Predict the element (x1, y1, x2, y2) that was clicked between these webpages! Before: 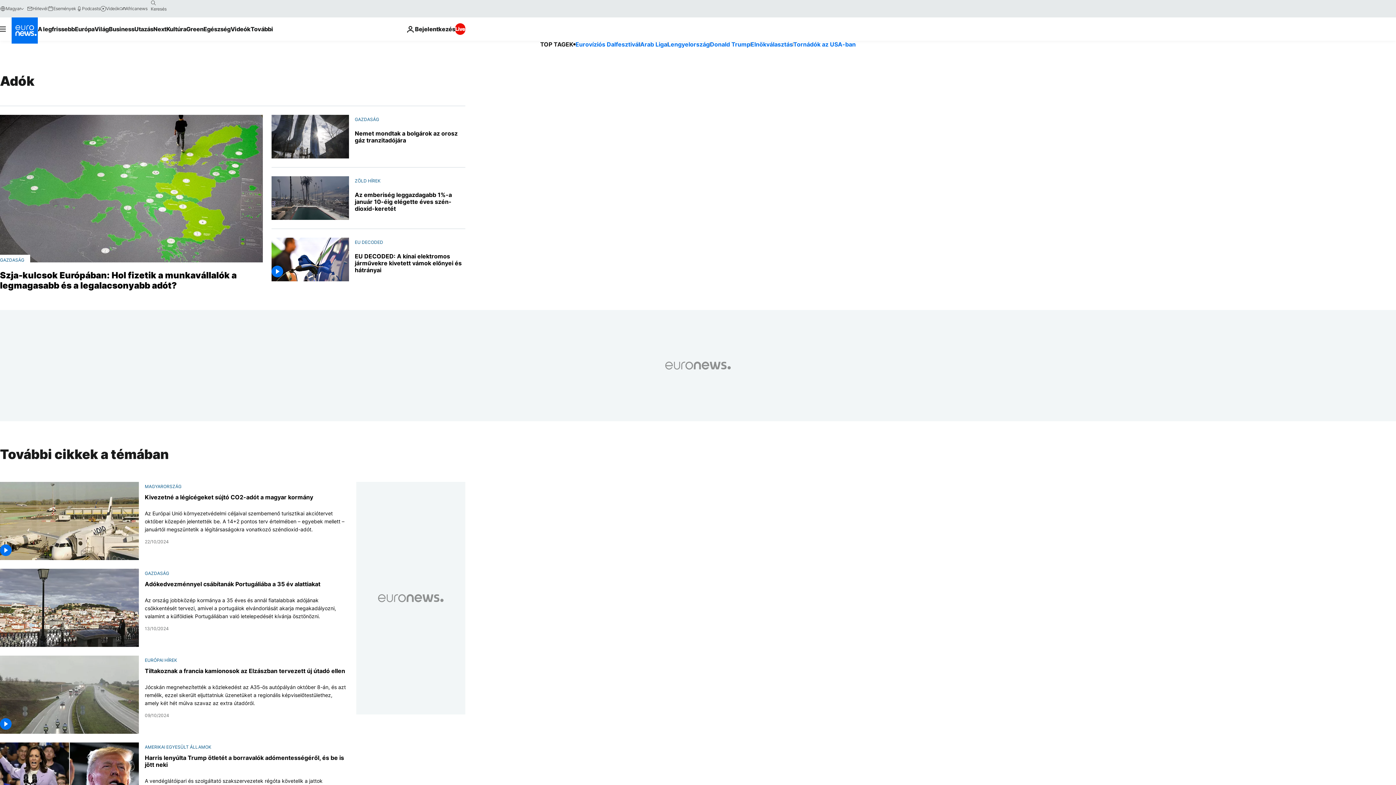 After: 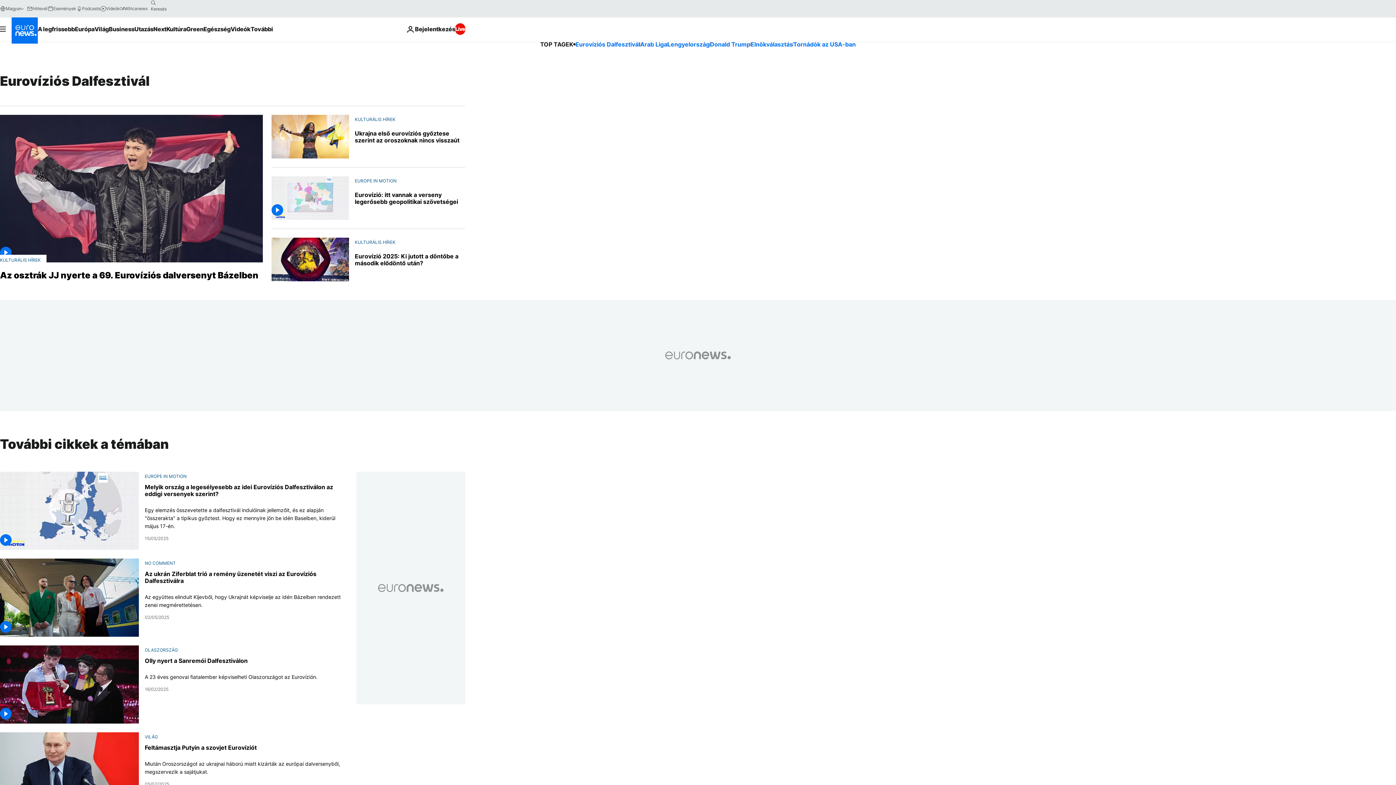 Action: bbox: (575, 40, 640, 48) label: Eurovíziós Dalfesztivál